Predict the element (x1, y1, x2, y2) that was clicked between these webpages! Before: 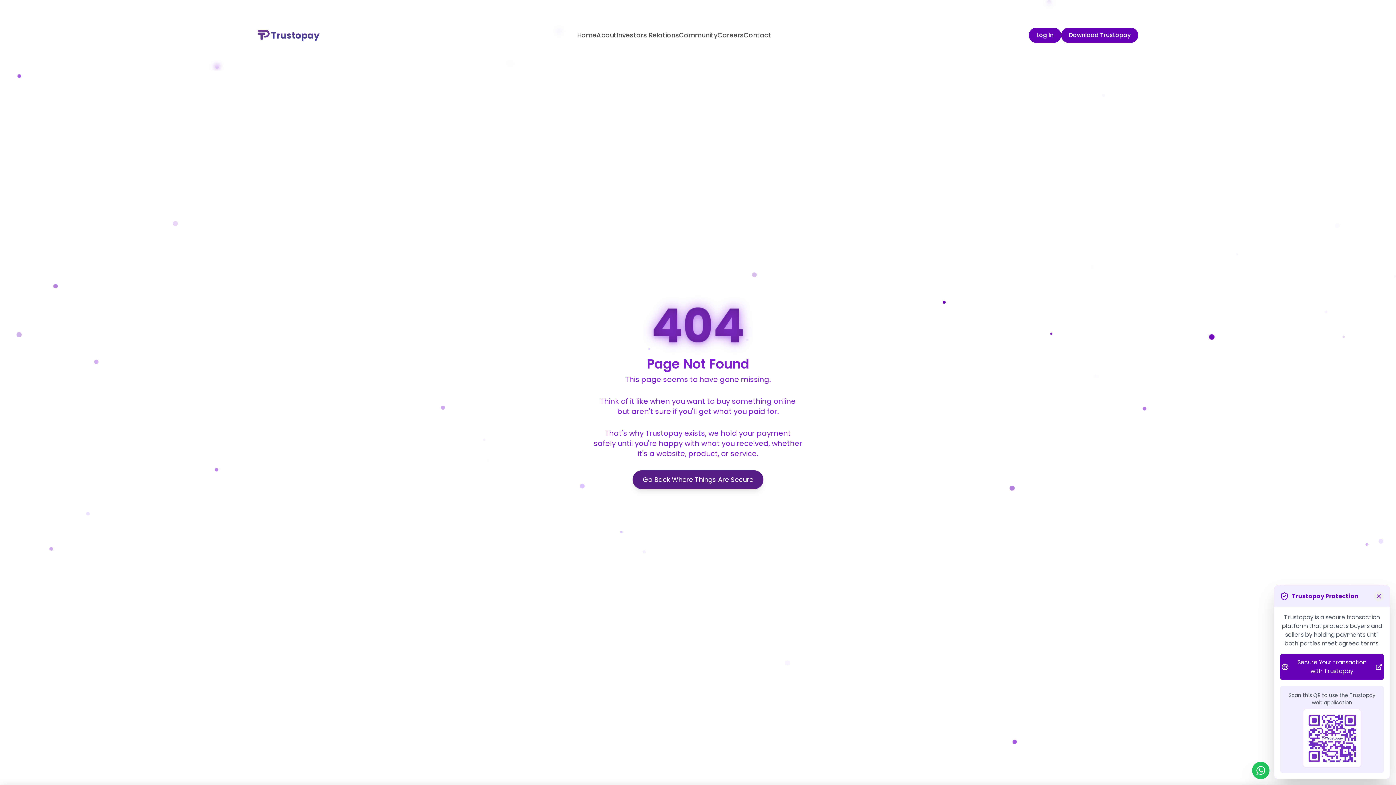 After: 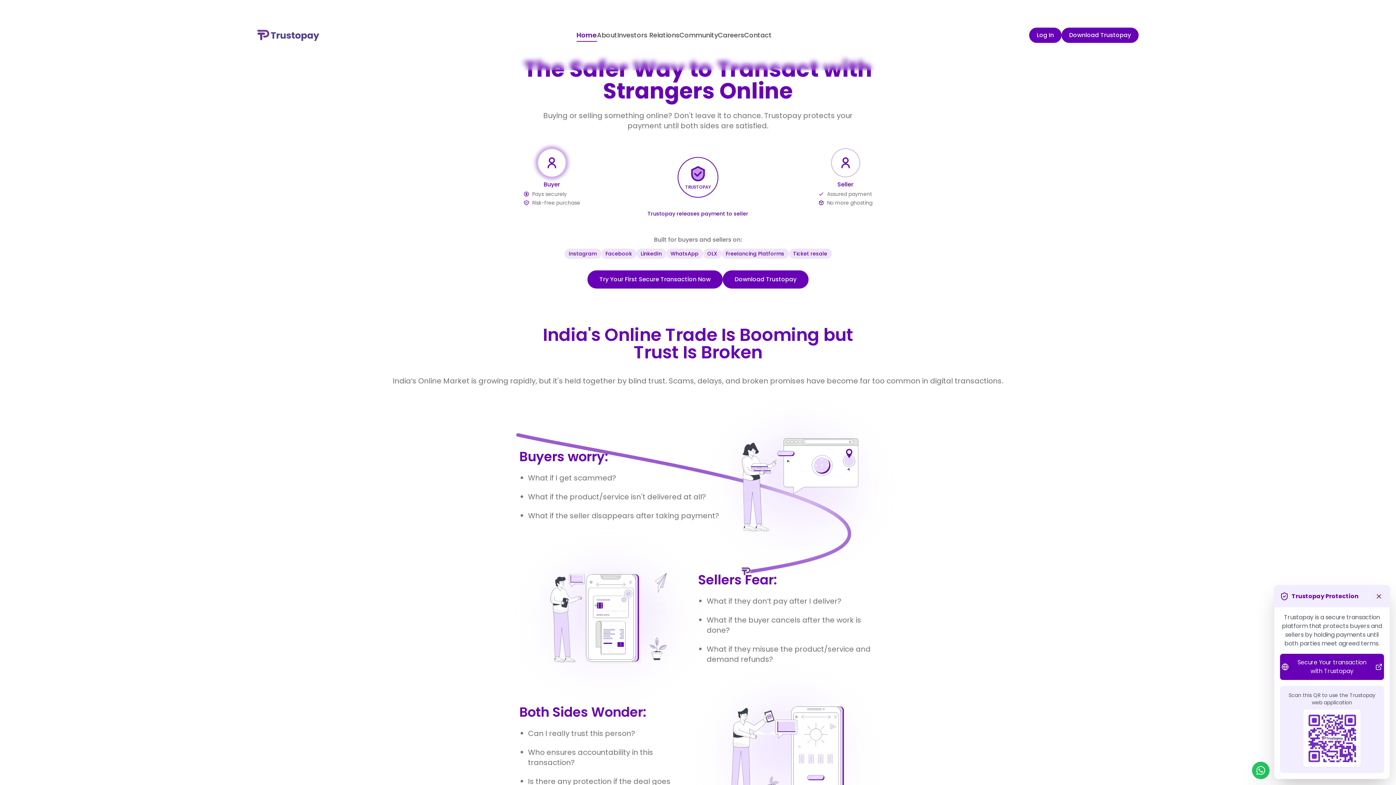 Action: bbox: (257, 29, 319, 41)